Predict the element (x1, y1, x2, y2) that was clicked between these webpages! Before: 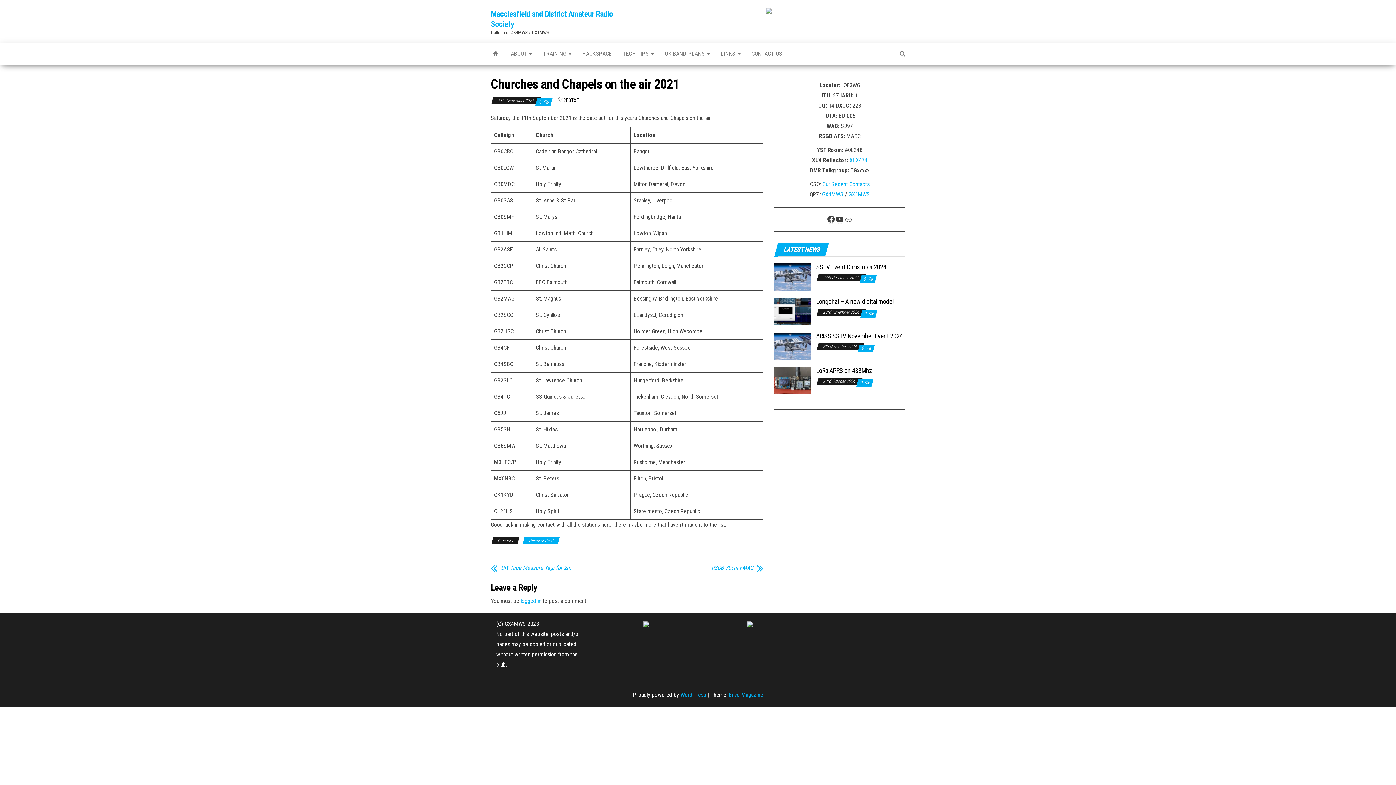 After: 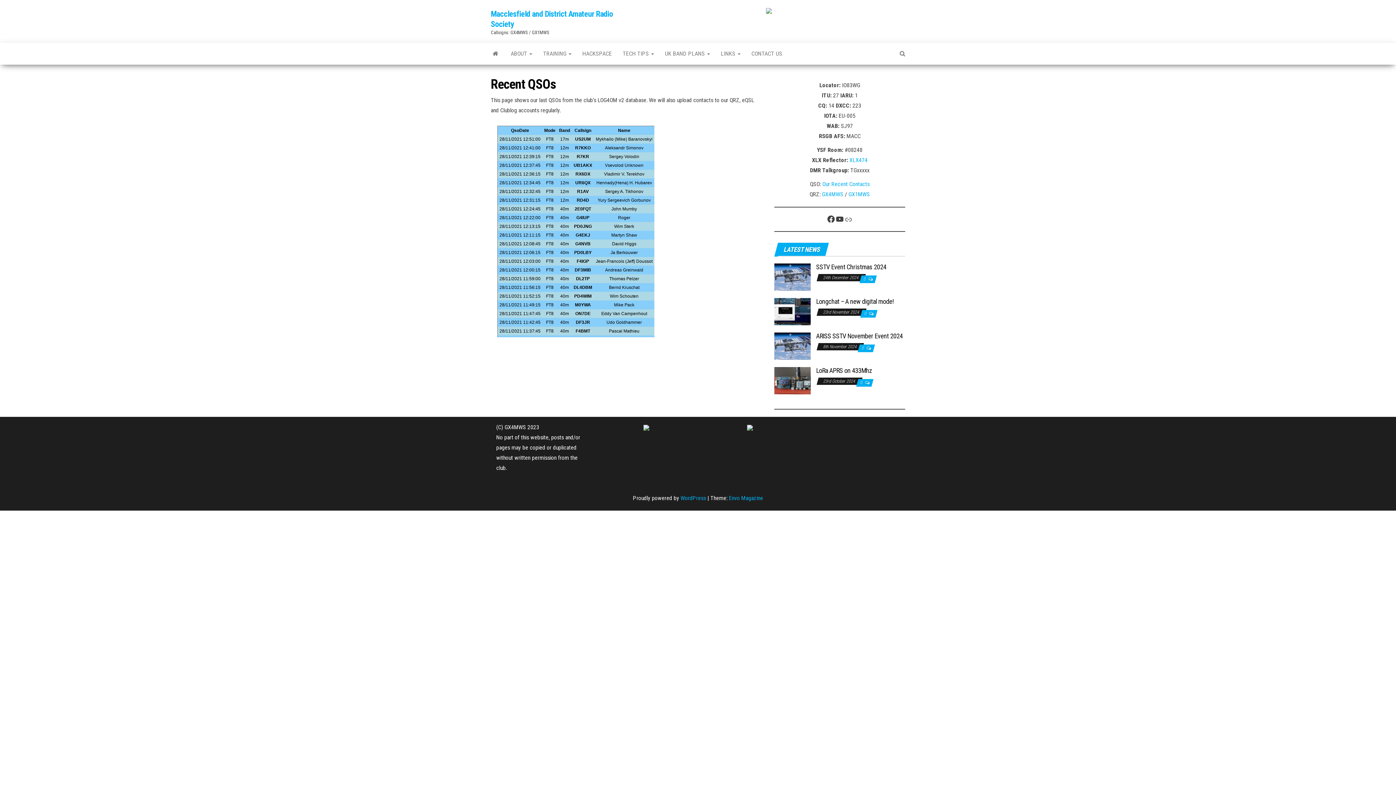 Action: bbox: (822, 180, 869, 187) label: Our Recent Contacts